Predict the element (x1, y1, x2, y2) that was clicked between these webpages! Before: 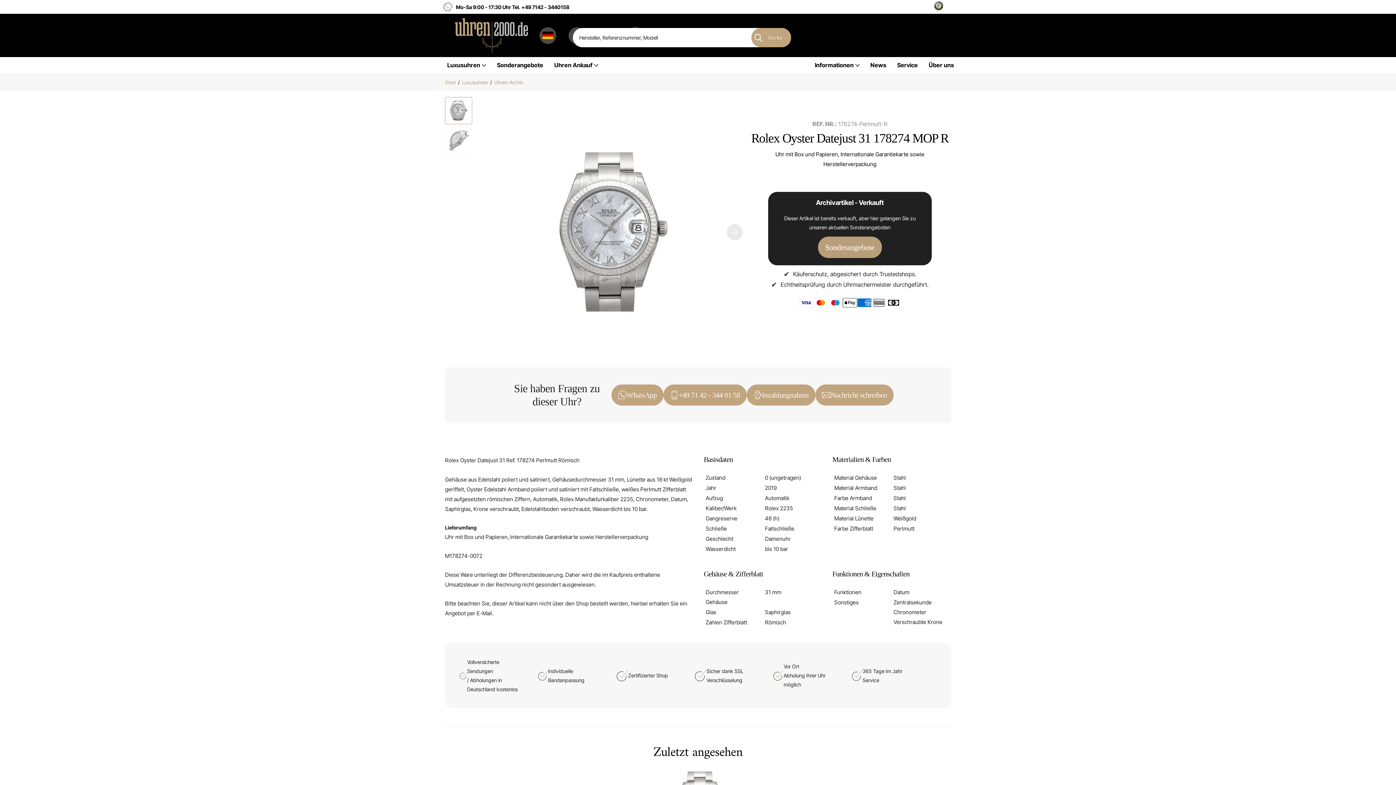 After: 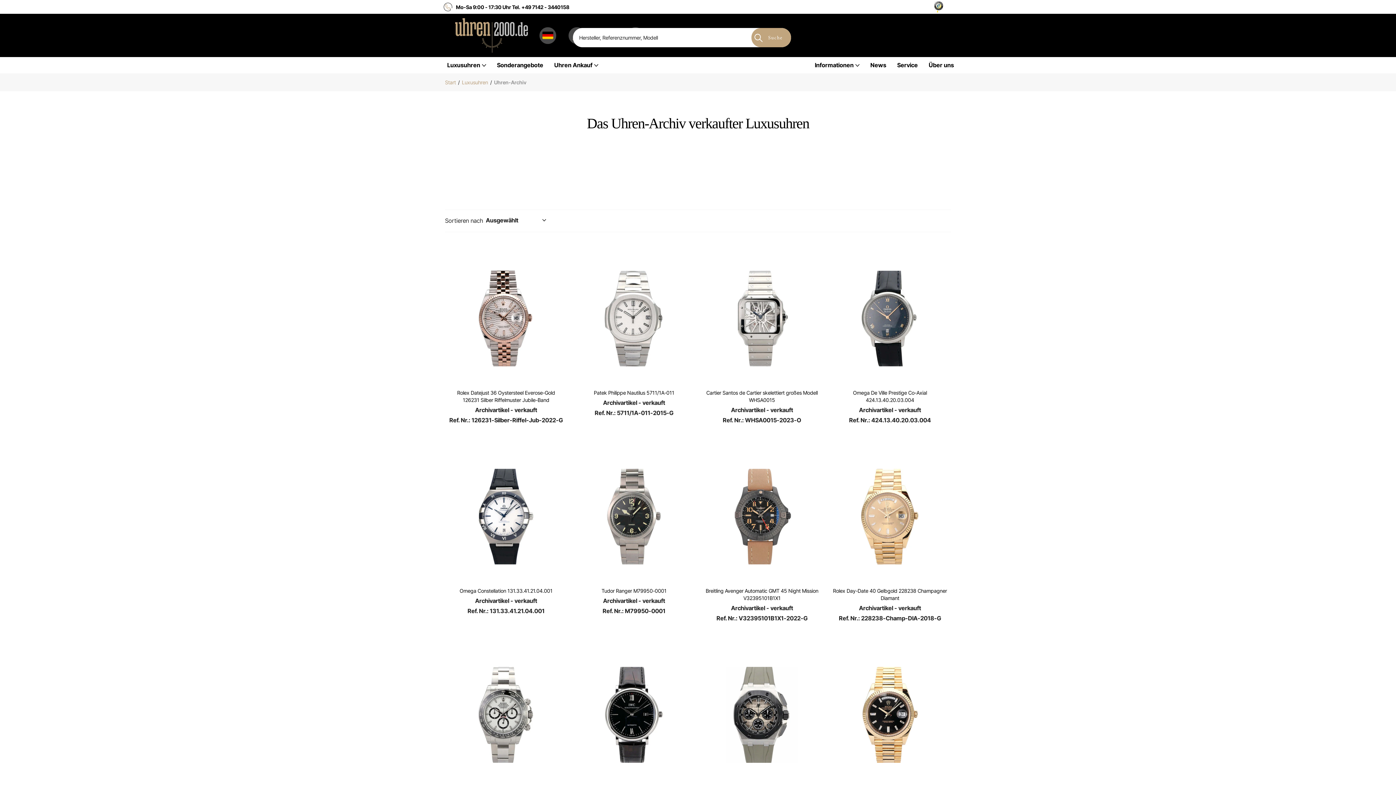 Action: label: Uhren-Archiv bbox: (494, 79, 523, 85)